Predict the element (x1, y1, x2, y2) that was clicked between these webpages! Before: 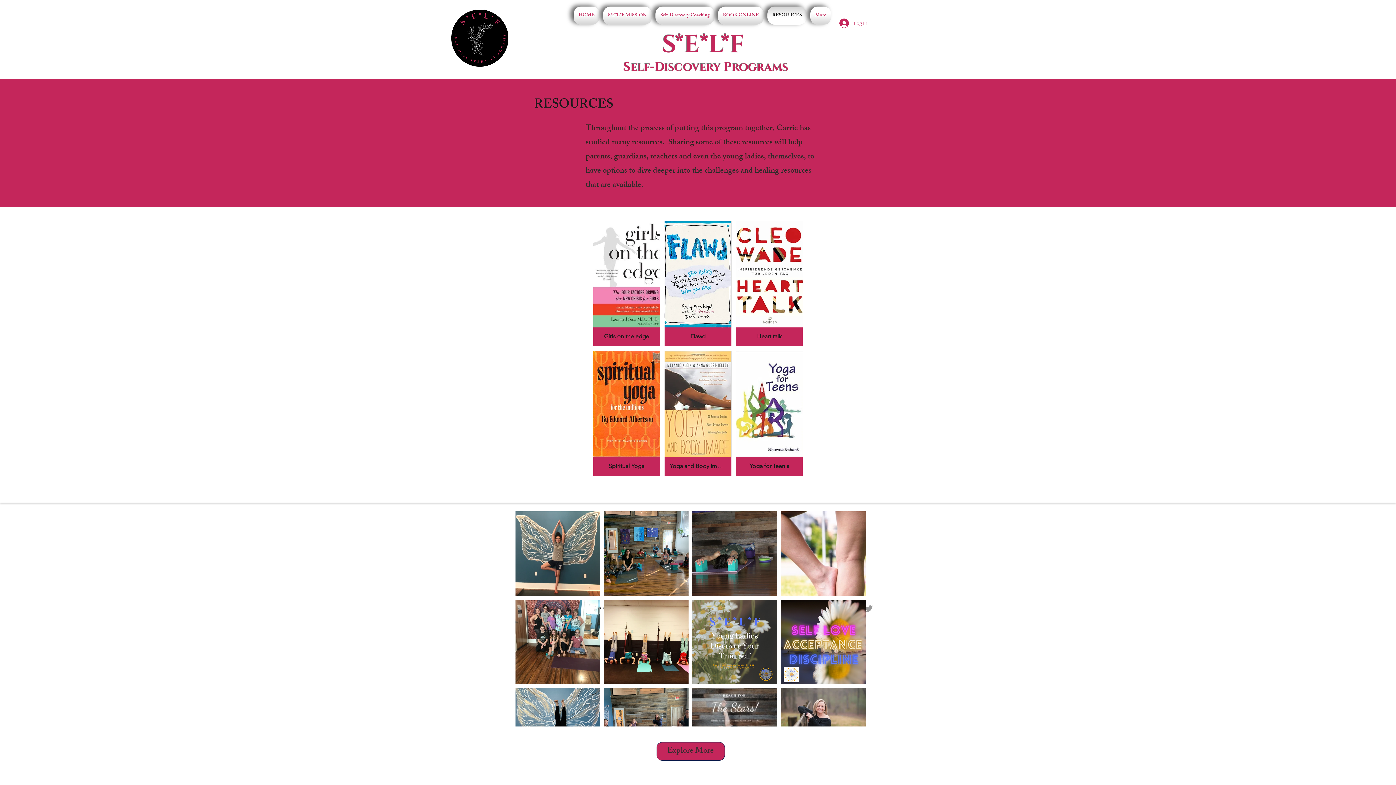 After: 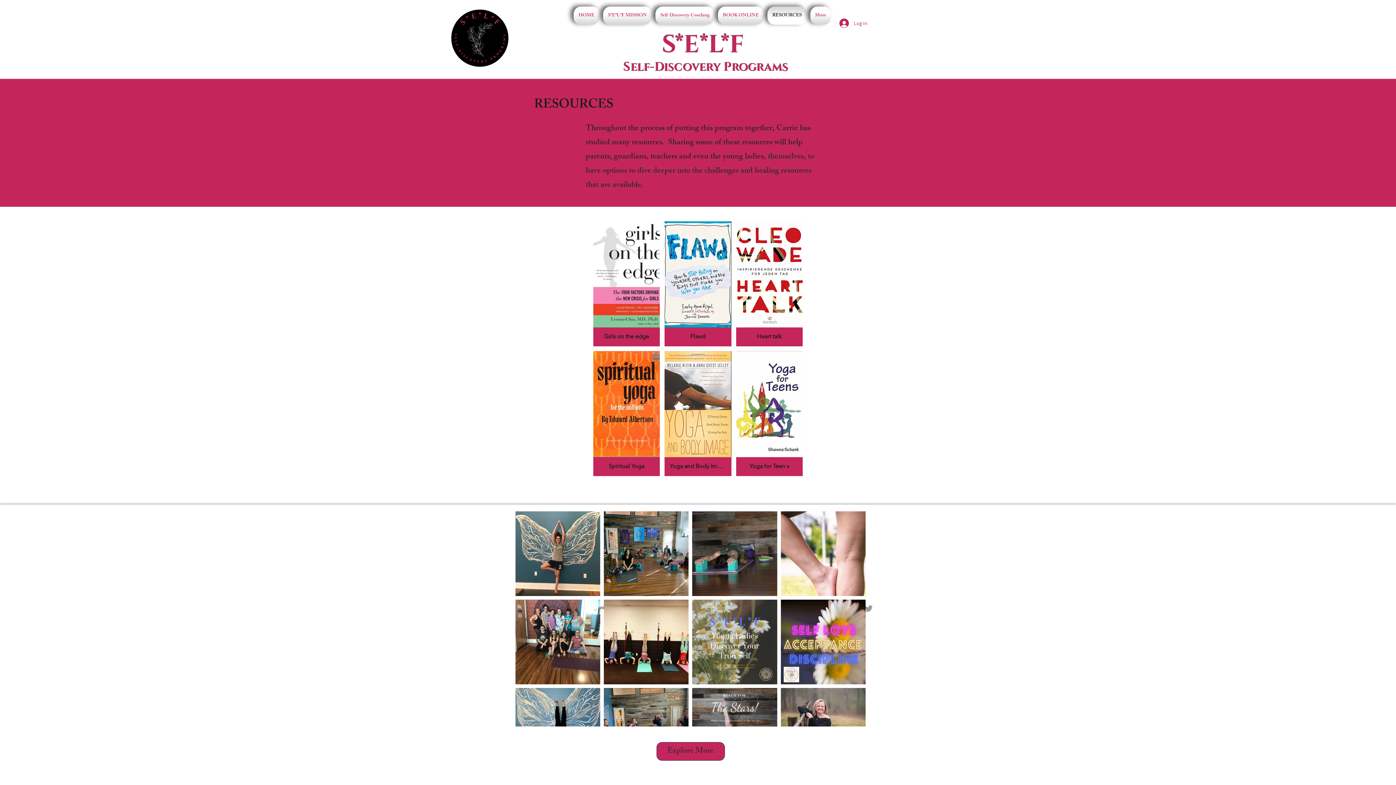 Action: label: RESOURCES bbox: (765, 6, 808, 24)